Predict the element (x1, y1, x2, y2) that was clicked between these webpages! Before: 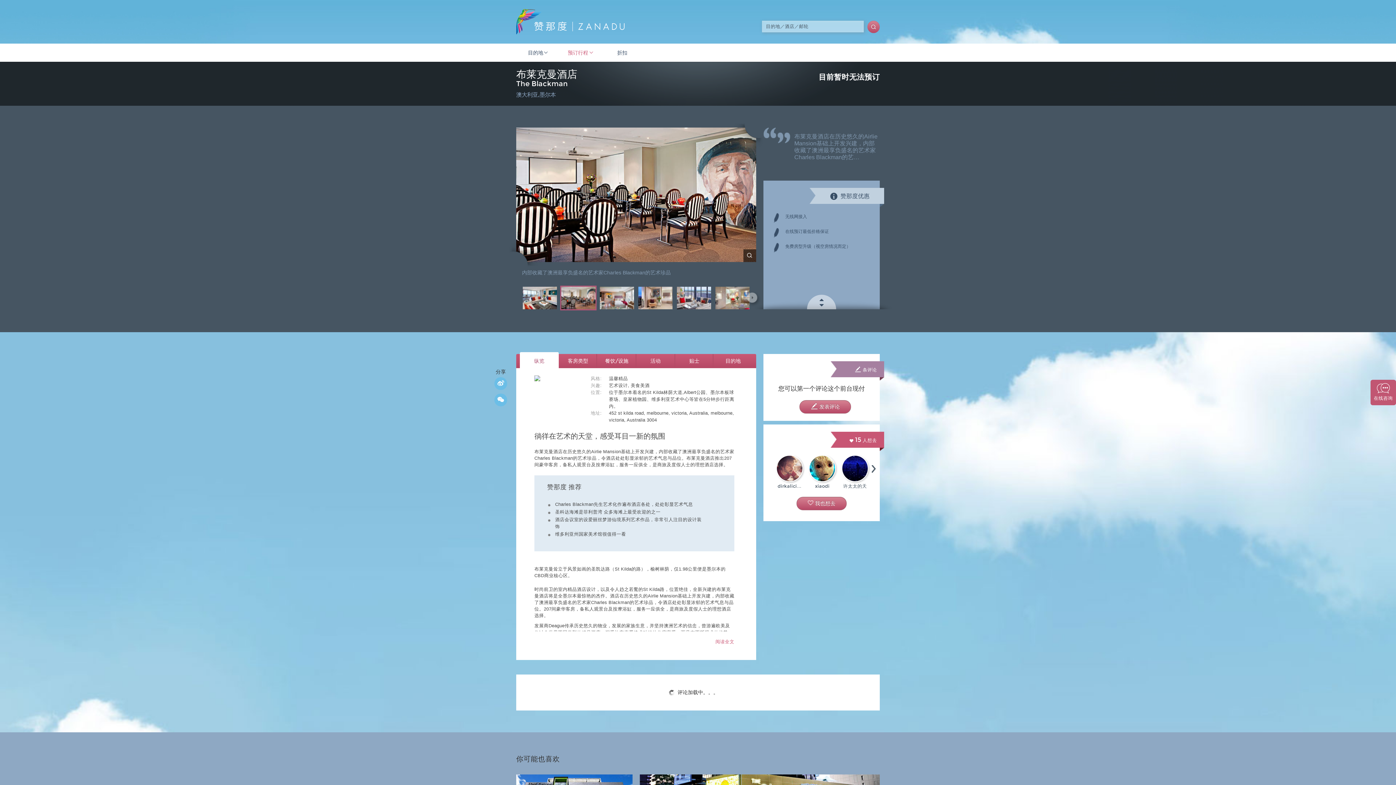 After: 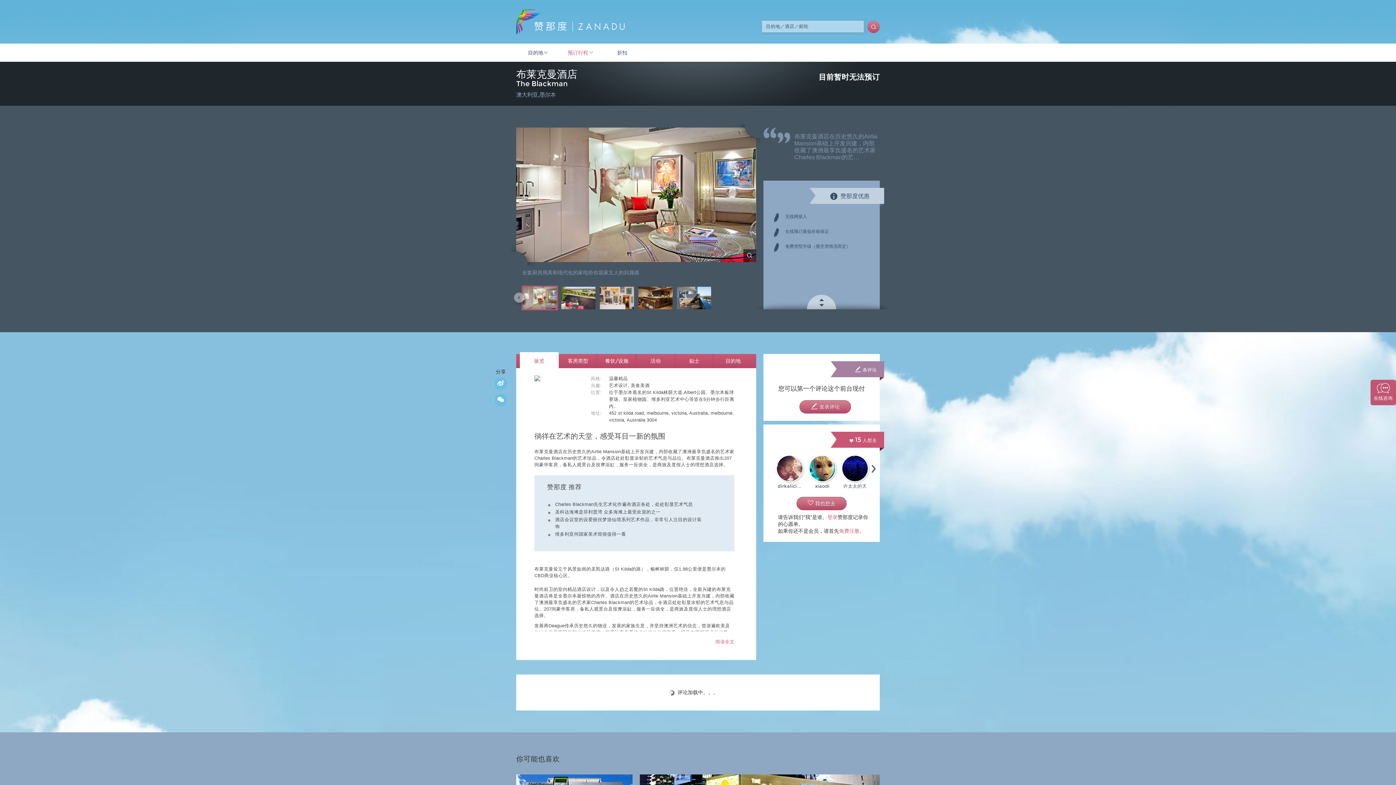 Action: label:  我也想去 bbox: (796, 497, 846, 510)